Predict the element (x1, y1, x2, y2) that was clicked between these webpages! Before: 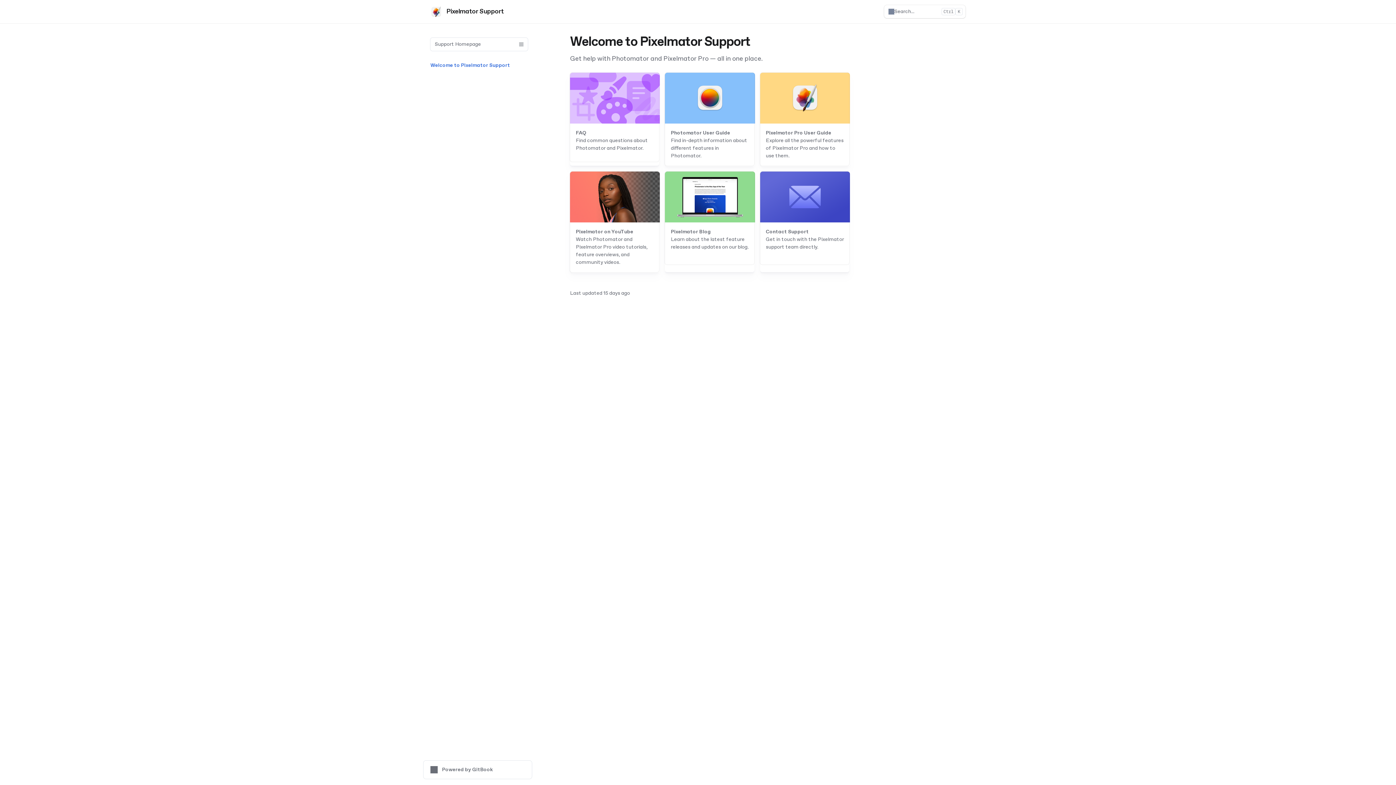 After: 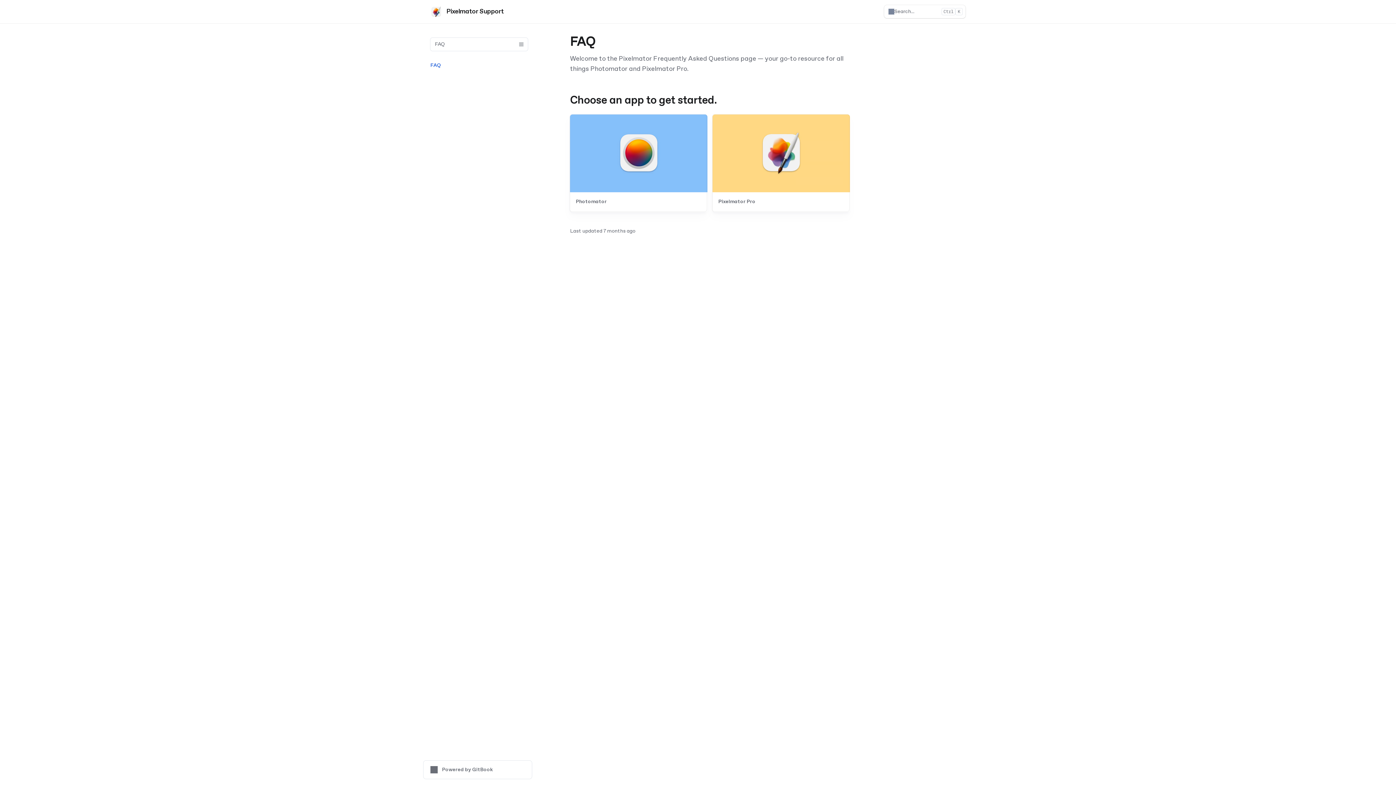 Action: bbox: (570, 161, 659, 165)